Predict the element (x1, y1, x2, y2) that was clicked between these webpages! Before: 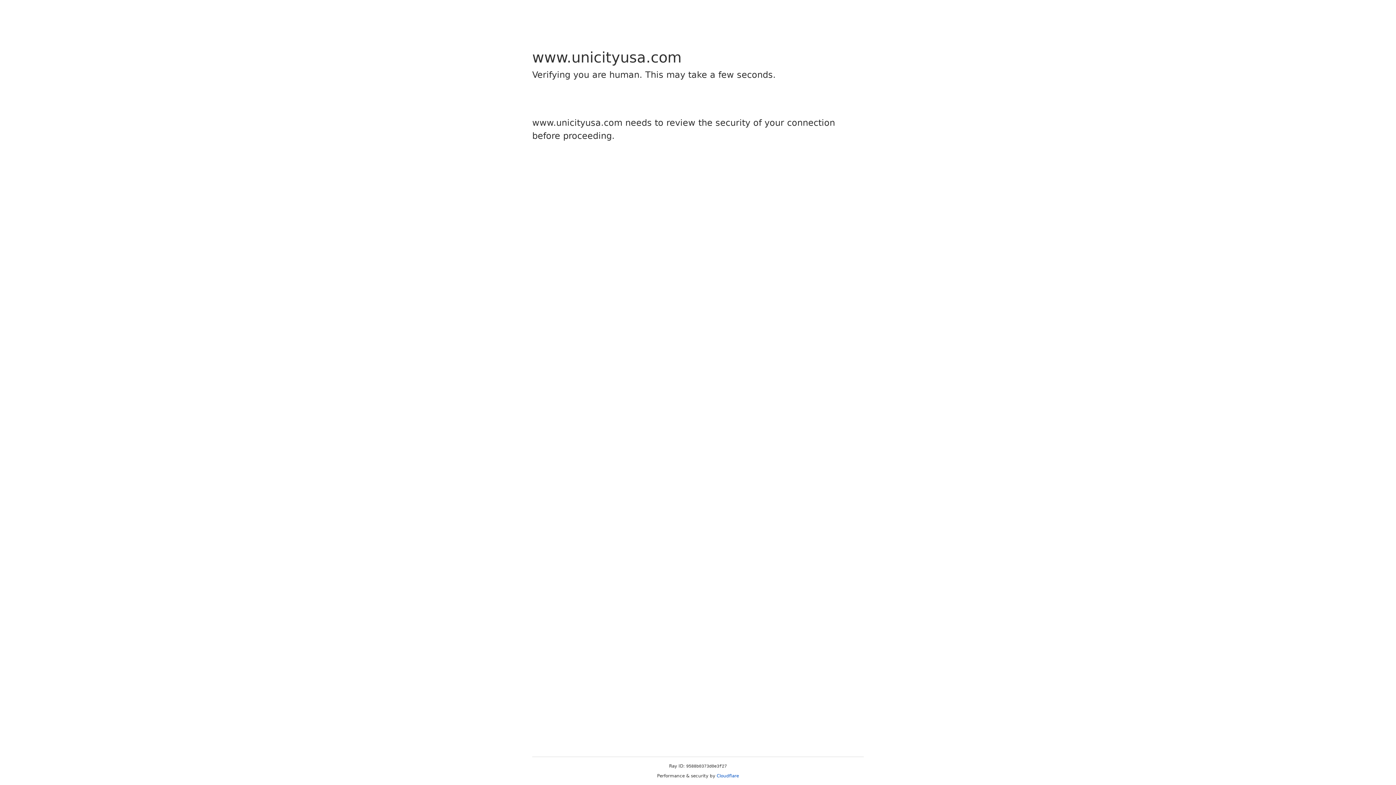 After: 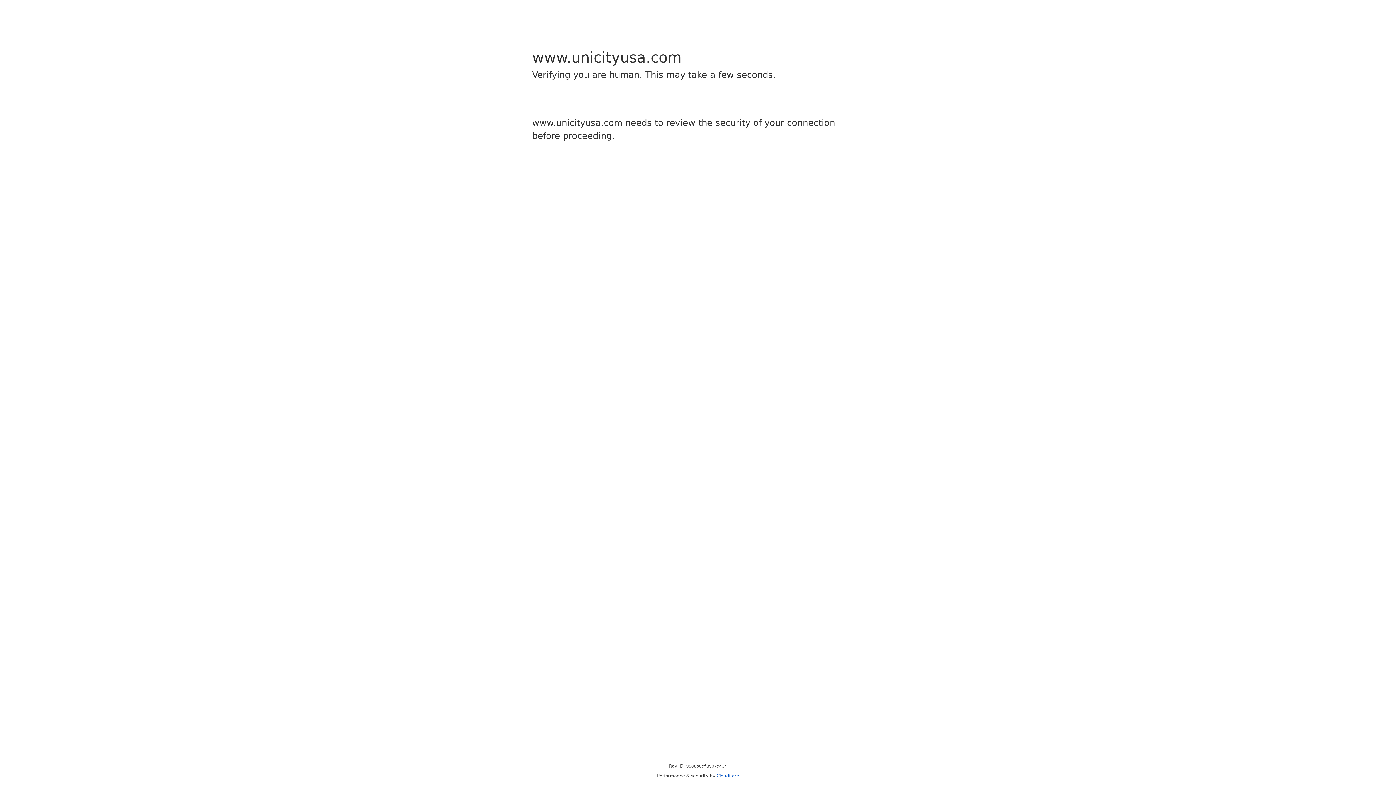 Action: label: Cloudflare bbox: (716, 773, 739, 778)